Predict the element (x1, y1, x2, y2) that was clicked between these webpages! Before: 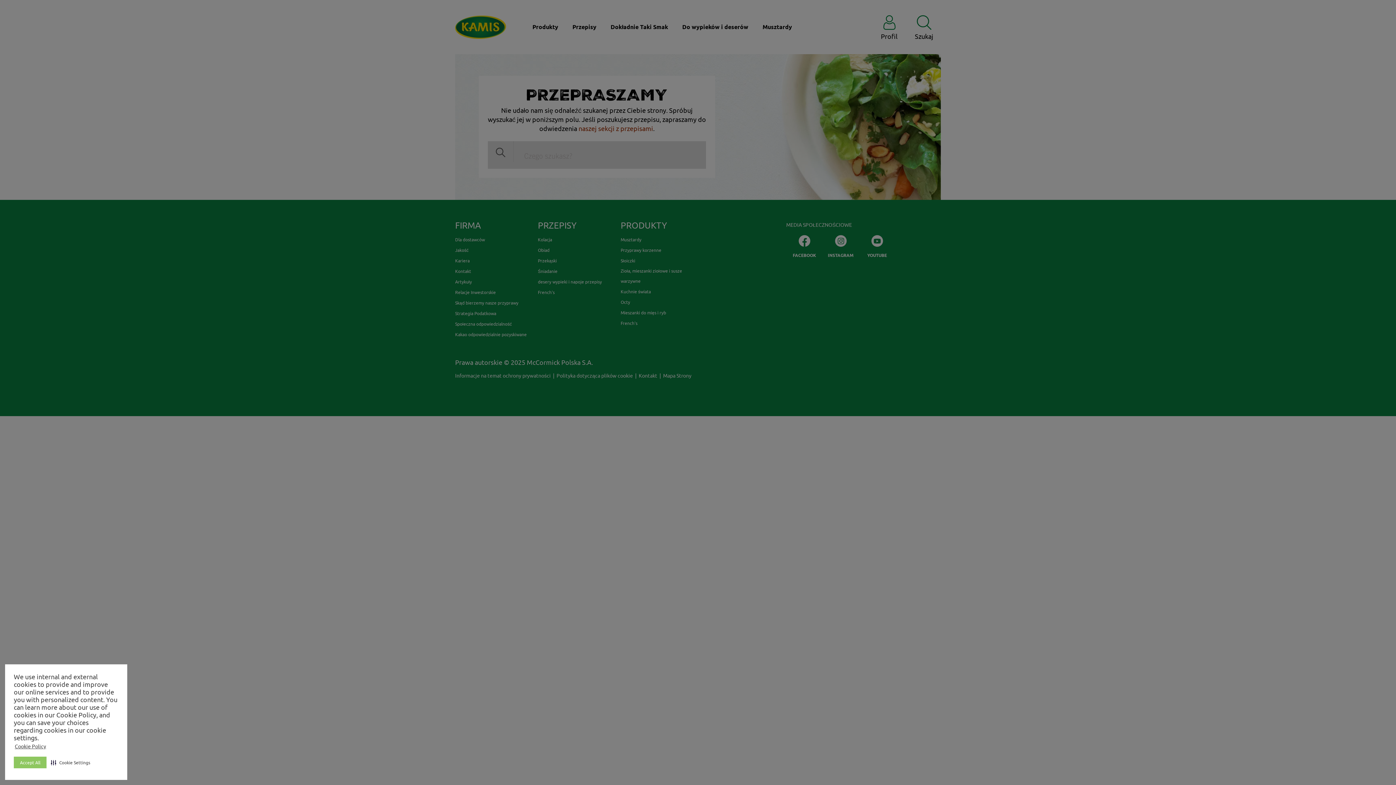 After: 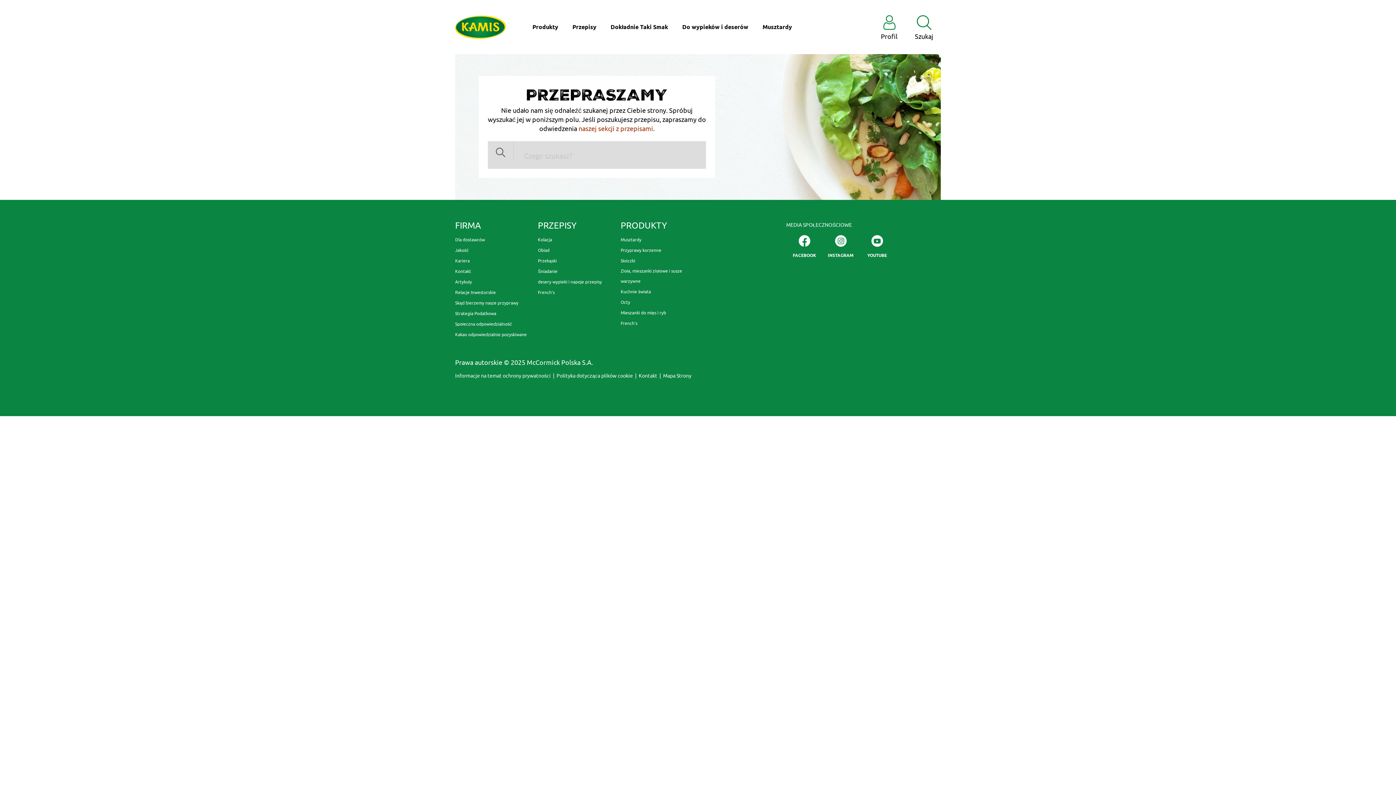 Action: bbox: (13, 757, 46, 768) label: Accept All